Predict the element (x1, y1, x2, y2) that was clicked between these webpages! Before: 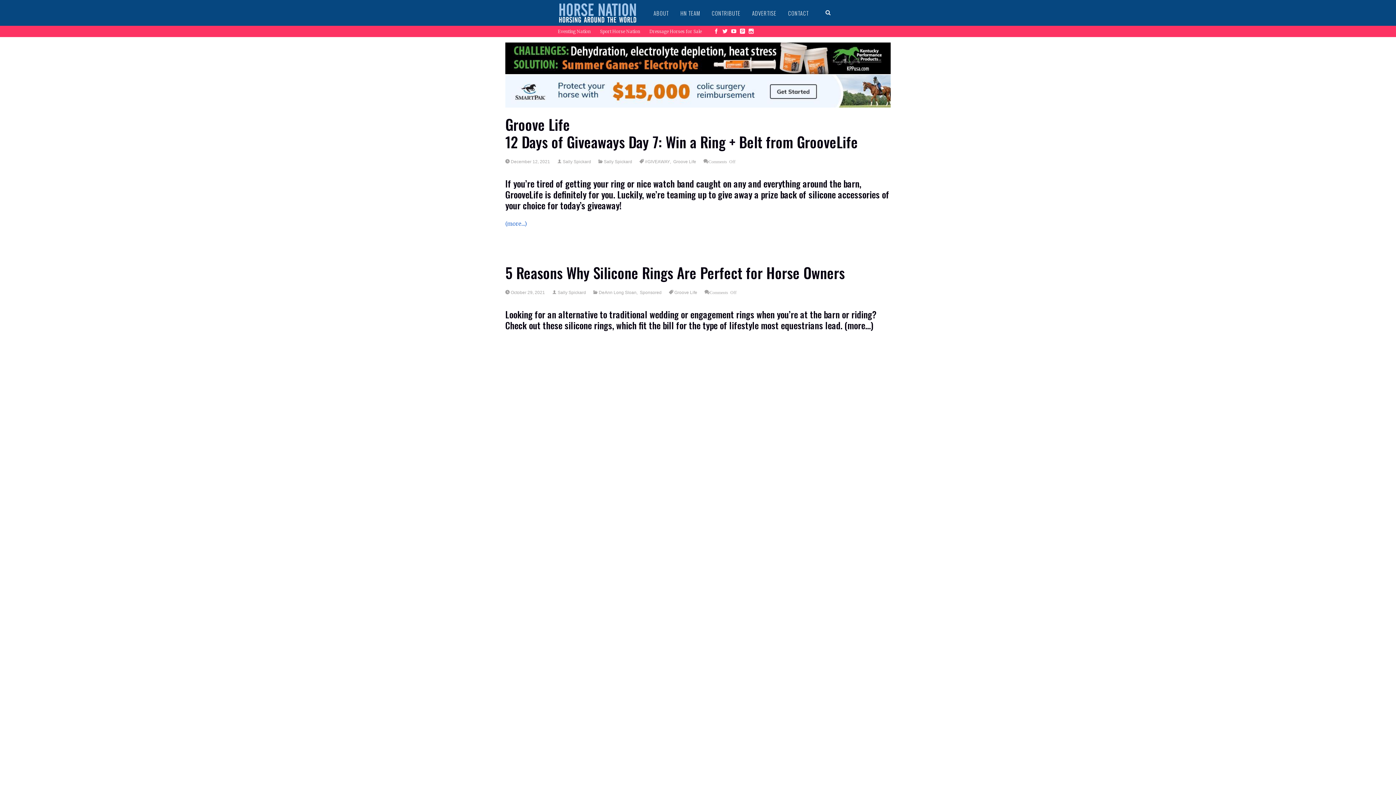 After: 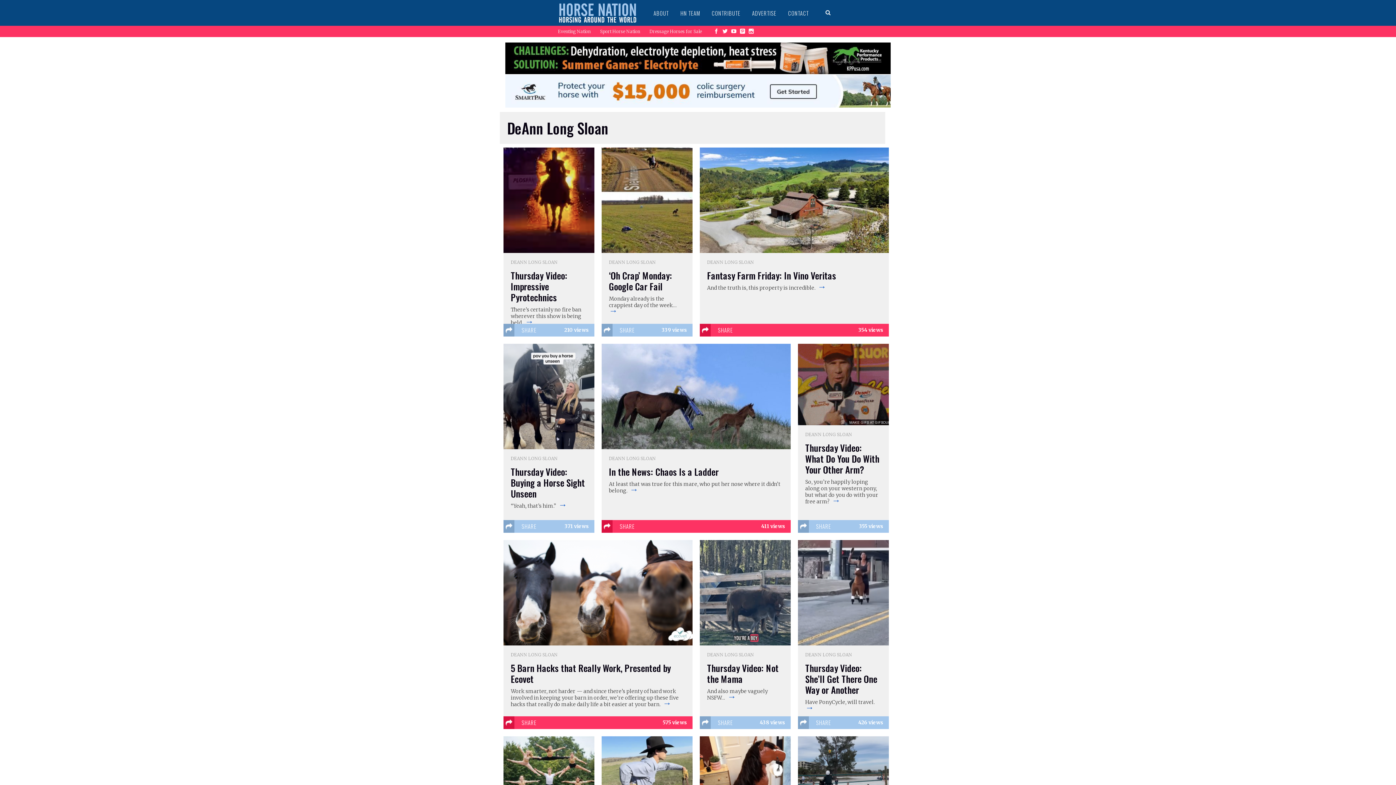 Action: bbox: (597, 290, 636, 295) label: DeAnn Long Sloan